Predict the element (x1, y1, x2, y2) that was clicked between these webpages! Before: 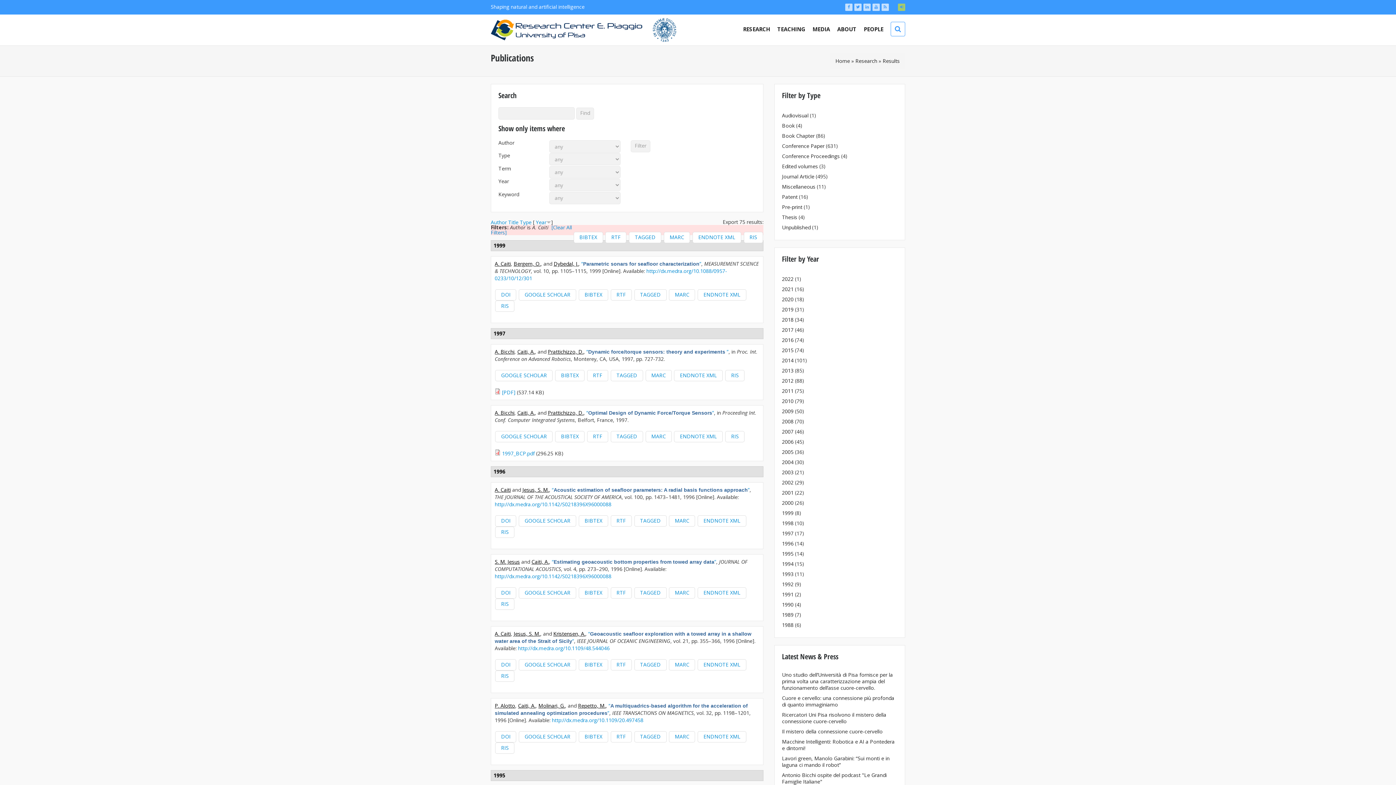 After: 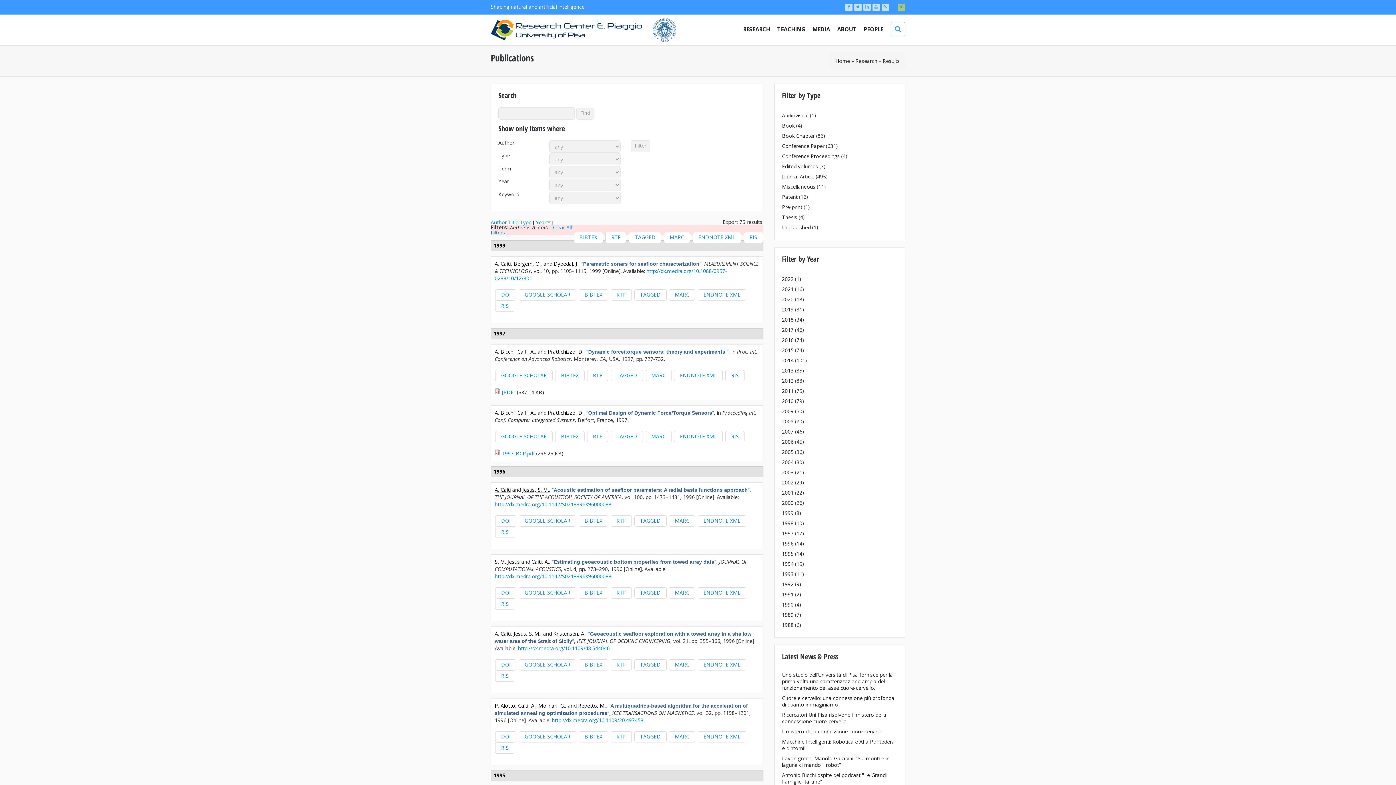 Action: label: ENDNOTE XML bbox: (697, 659, 746, 670)